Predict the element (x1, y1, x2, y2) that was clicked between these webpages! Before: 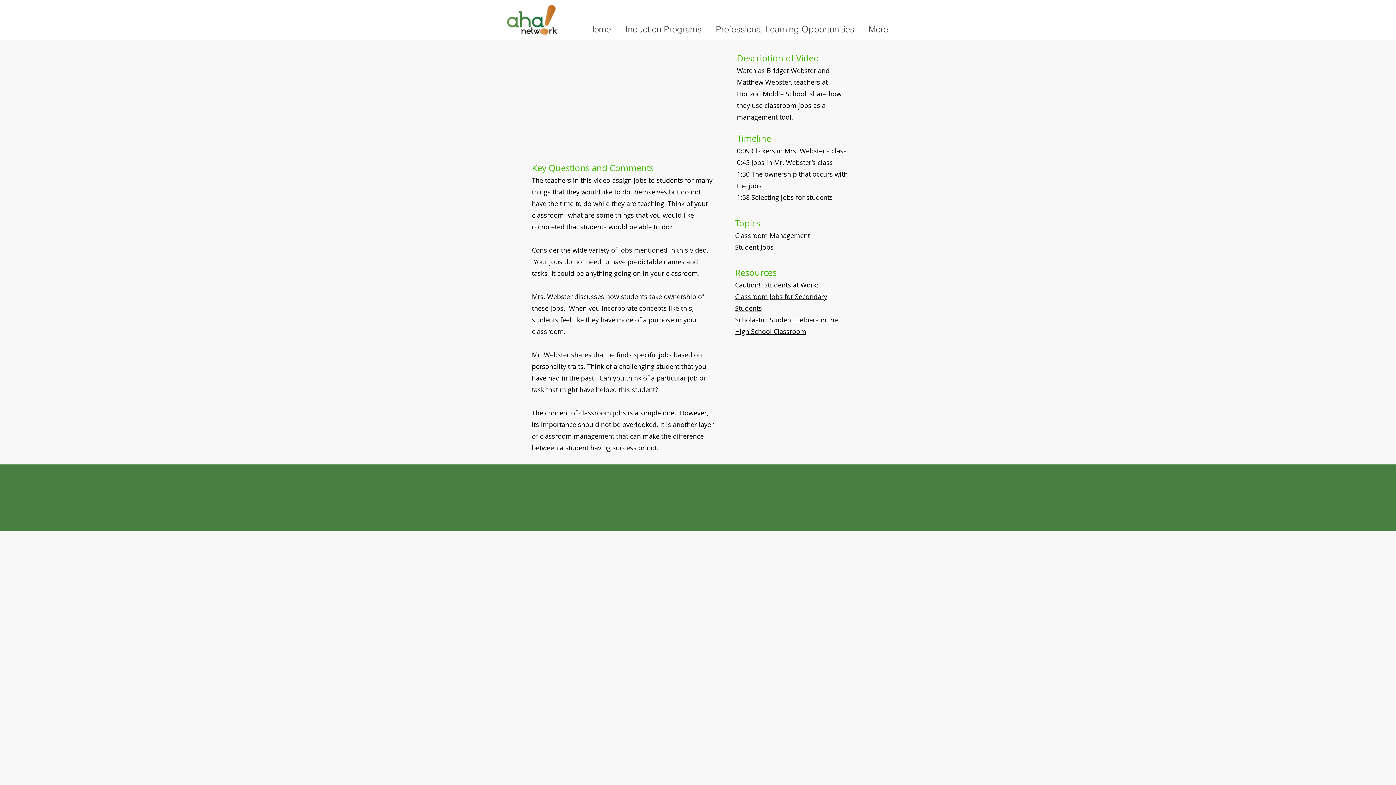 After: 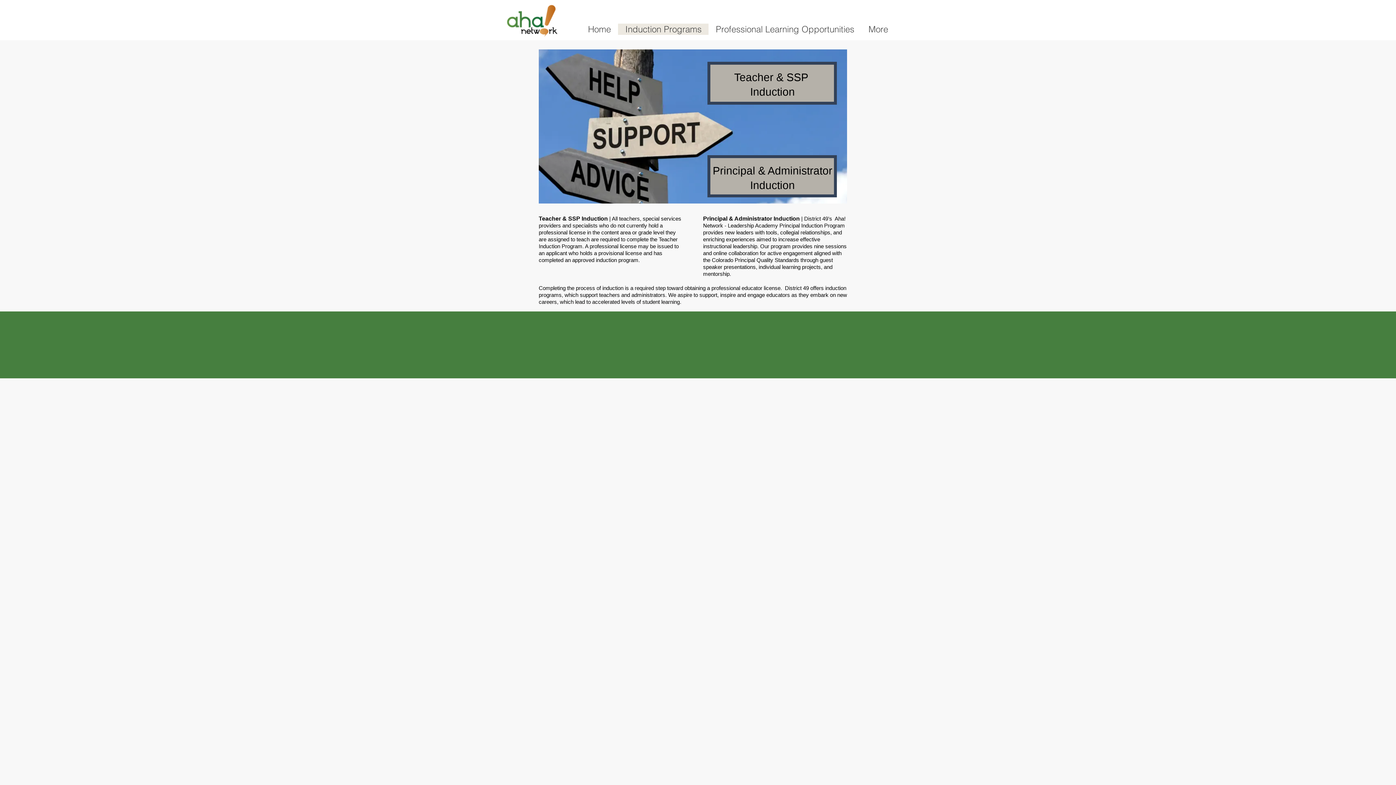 Action: bbox: (618, 23, 708, 34) label: Induction Programs